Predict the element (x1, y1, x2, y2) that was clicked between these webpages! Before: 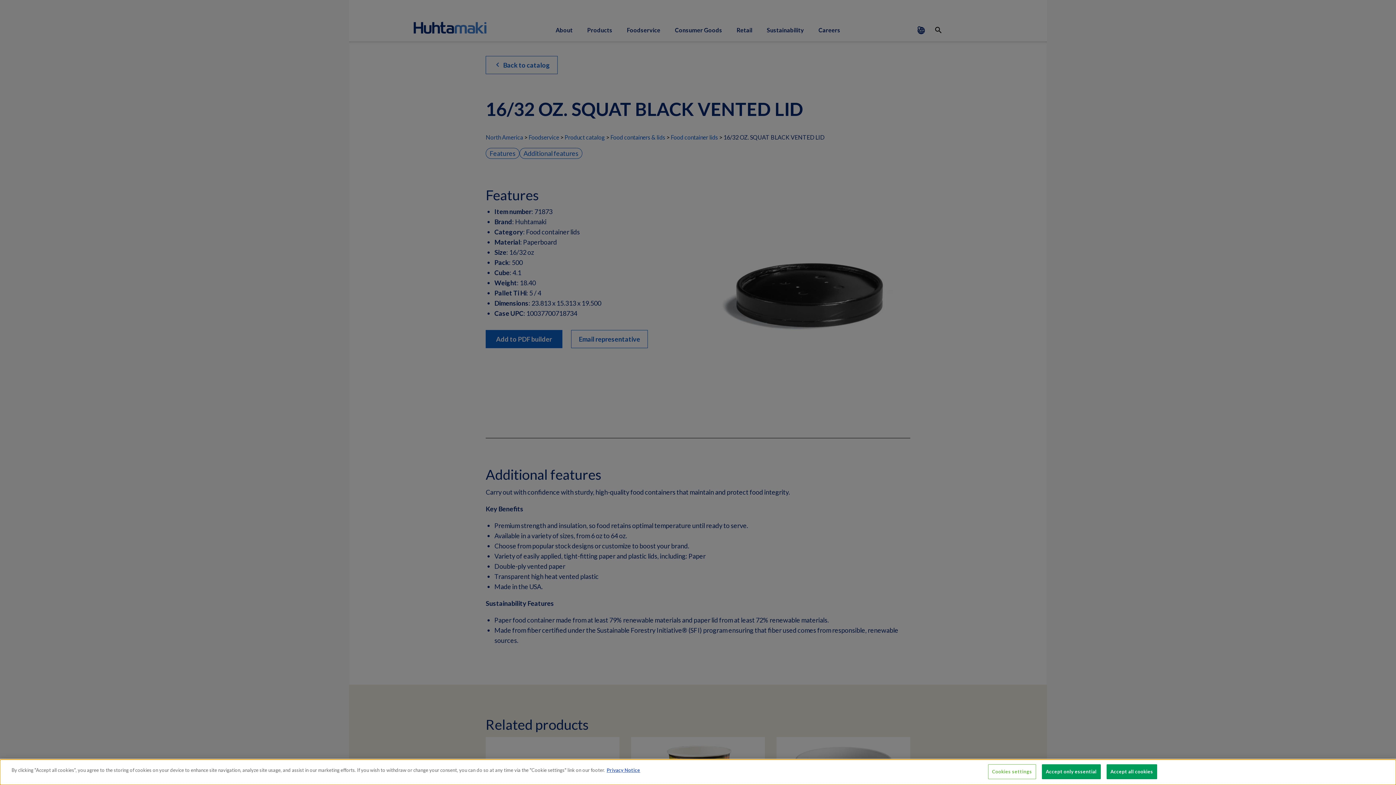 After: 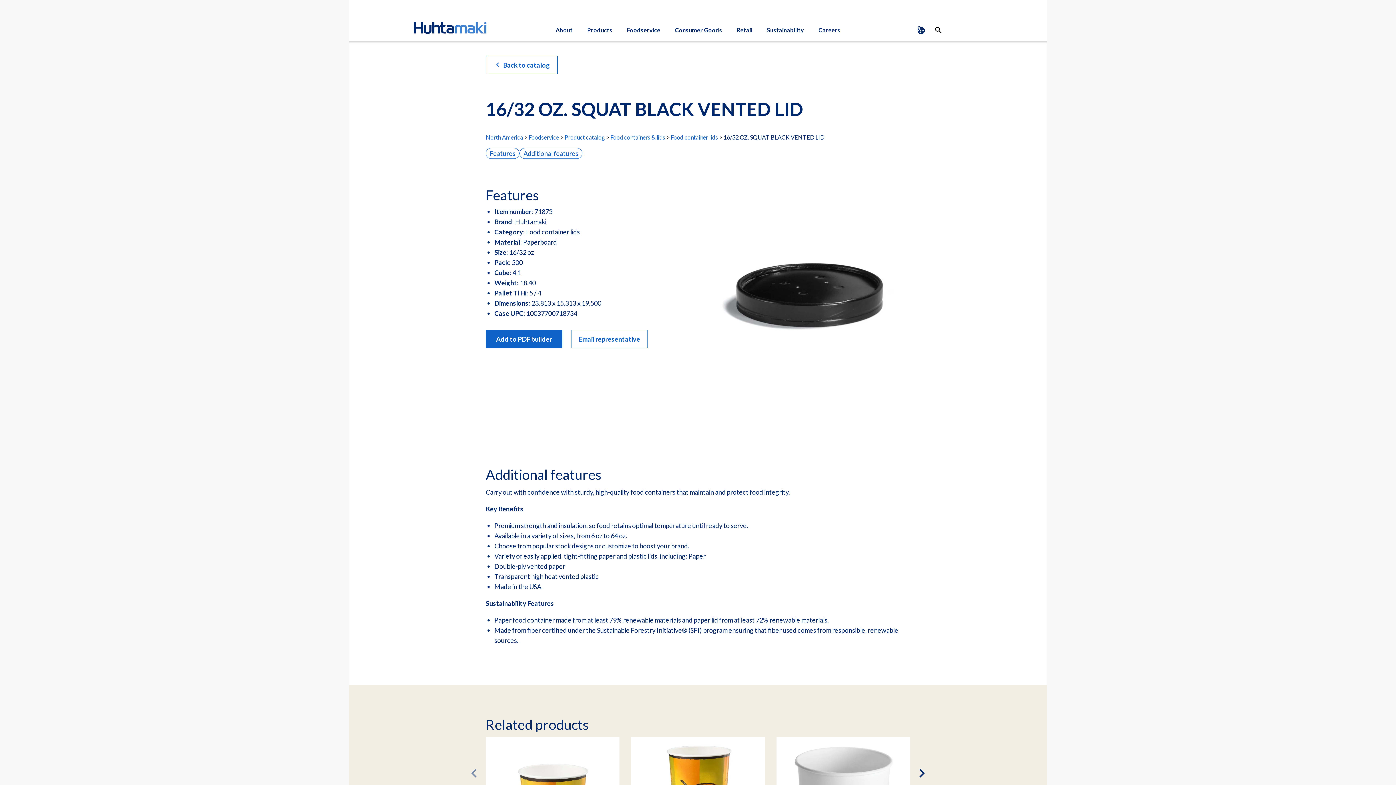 Action: label: Accept only essential bbox: (1042, 764, 1100, 779)